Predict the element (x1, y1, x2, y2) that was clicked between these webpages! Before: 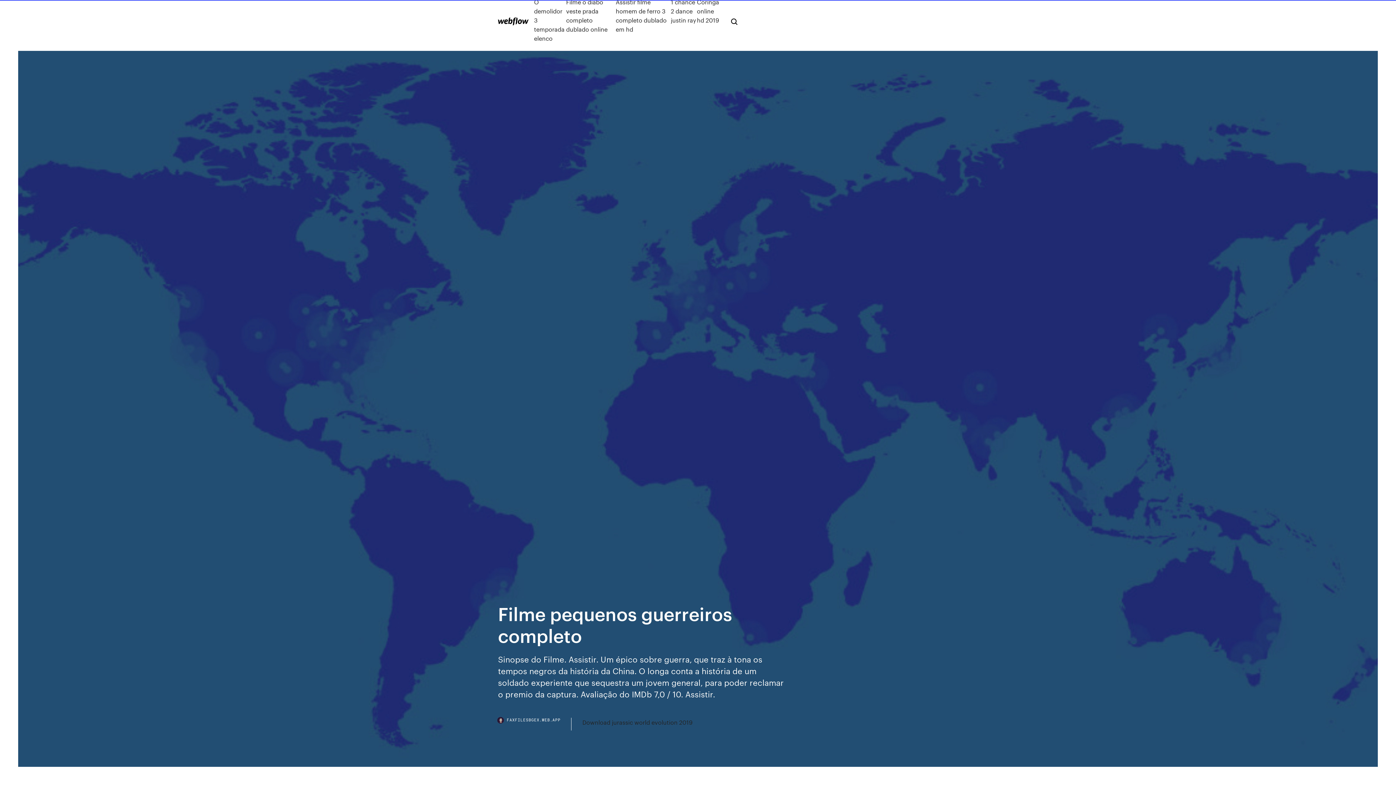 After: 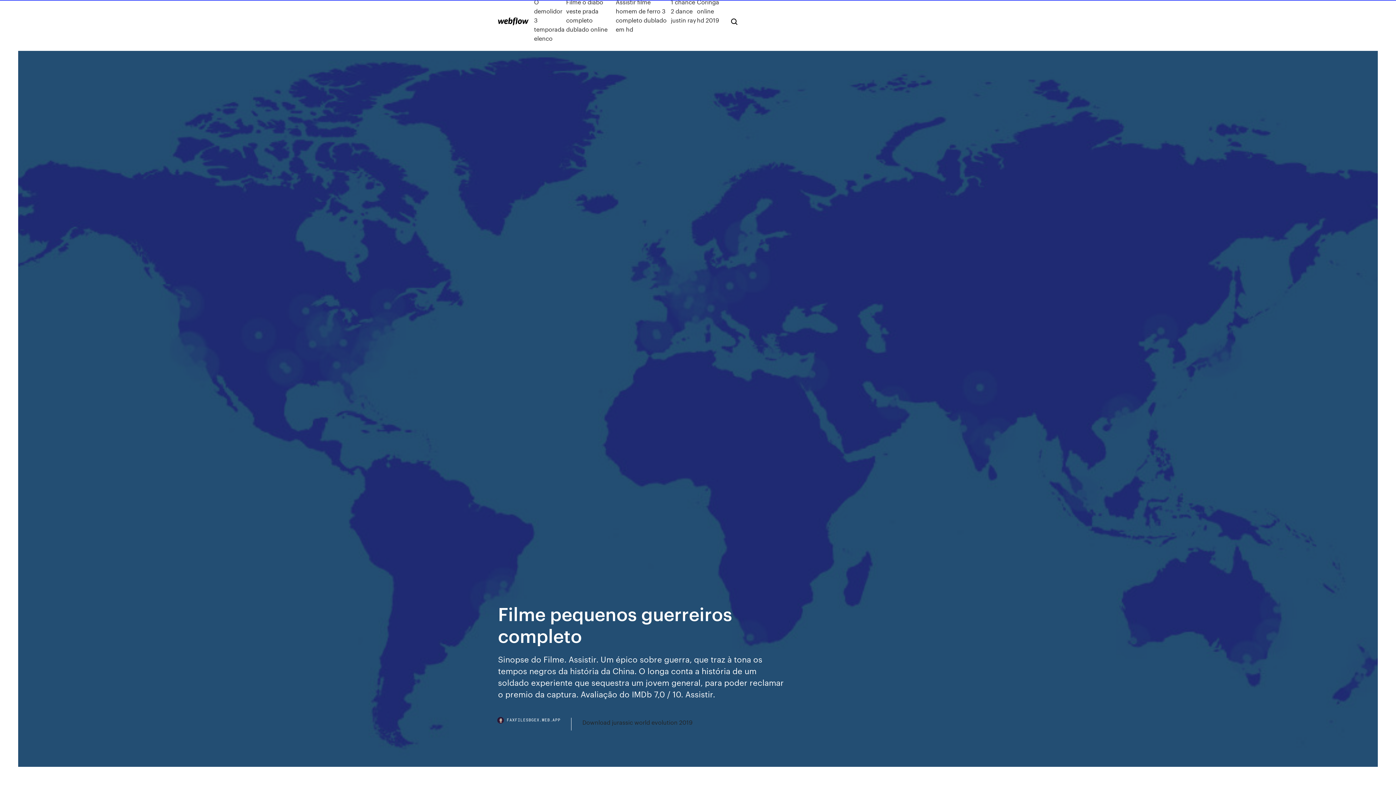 Action: label: FAXFILESBGEX.WEB.APP bbox: (498, 718, 571, 730)